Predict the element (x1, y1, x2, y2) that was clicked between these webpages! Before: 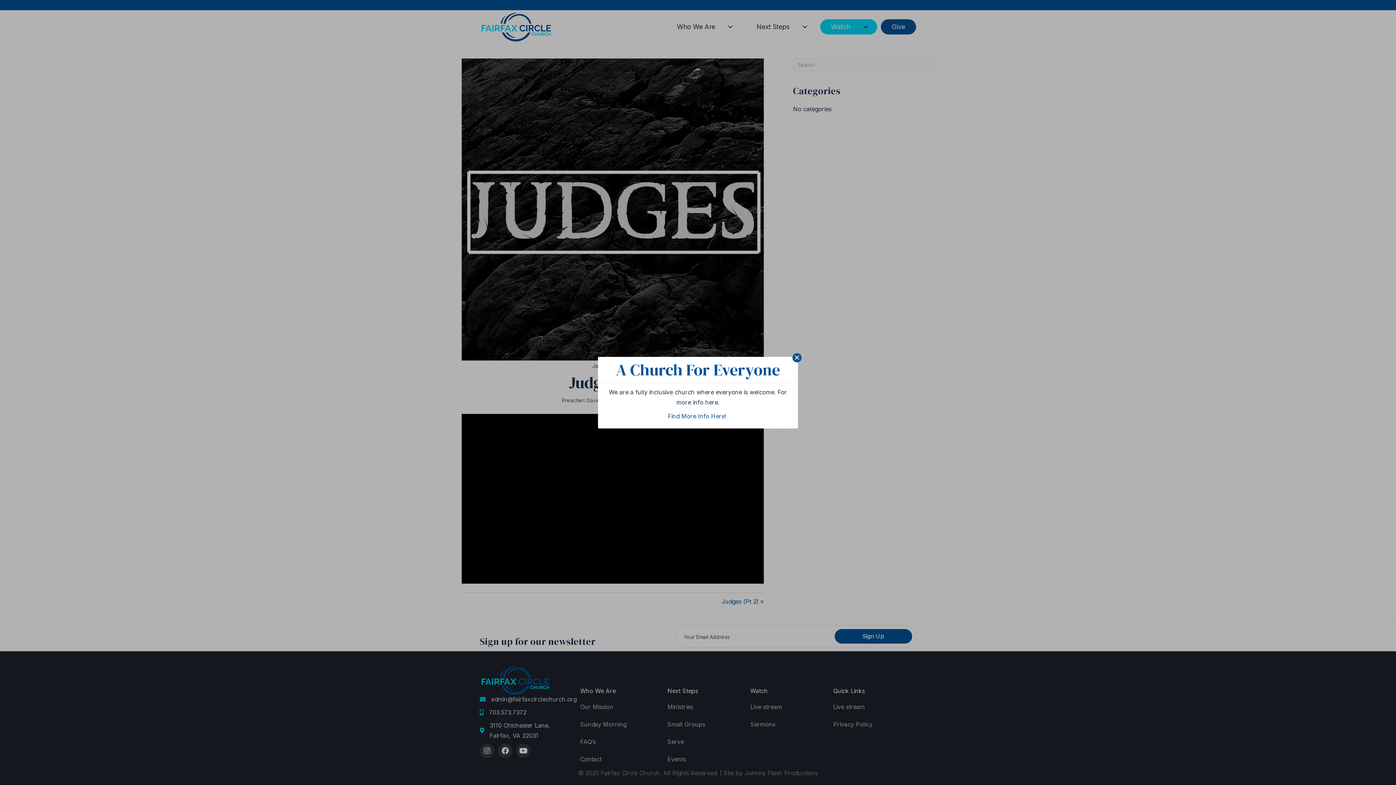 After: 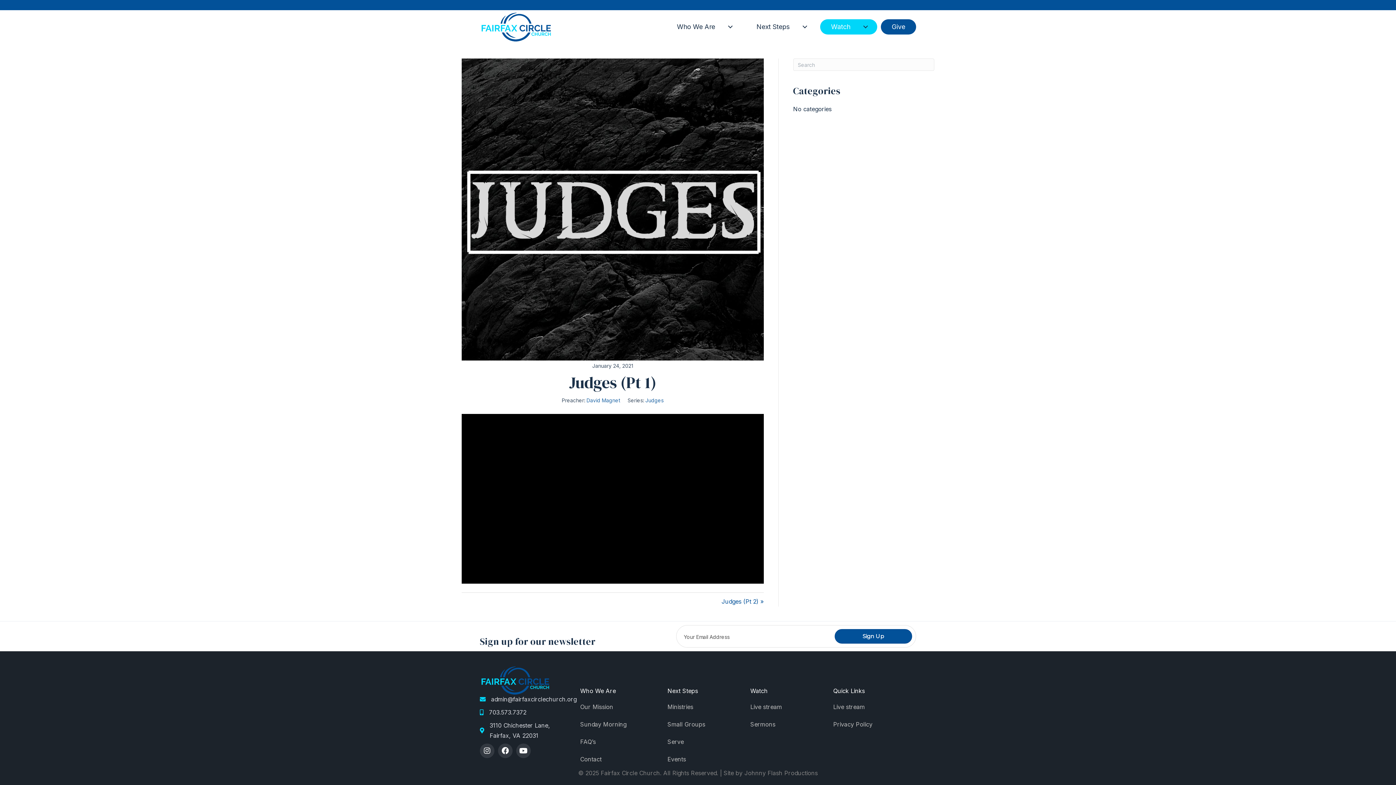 Action: bbox: (792, 353, 801, 362) label: Close